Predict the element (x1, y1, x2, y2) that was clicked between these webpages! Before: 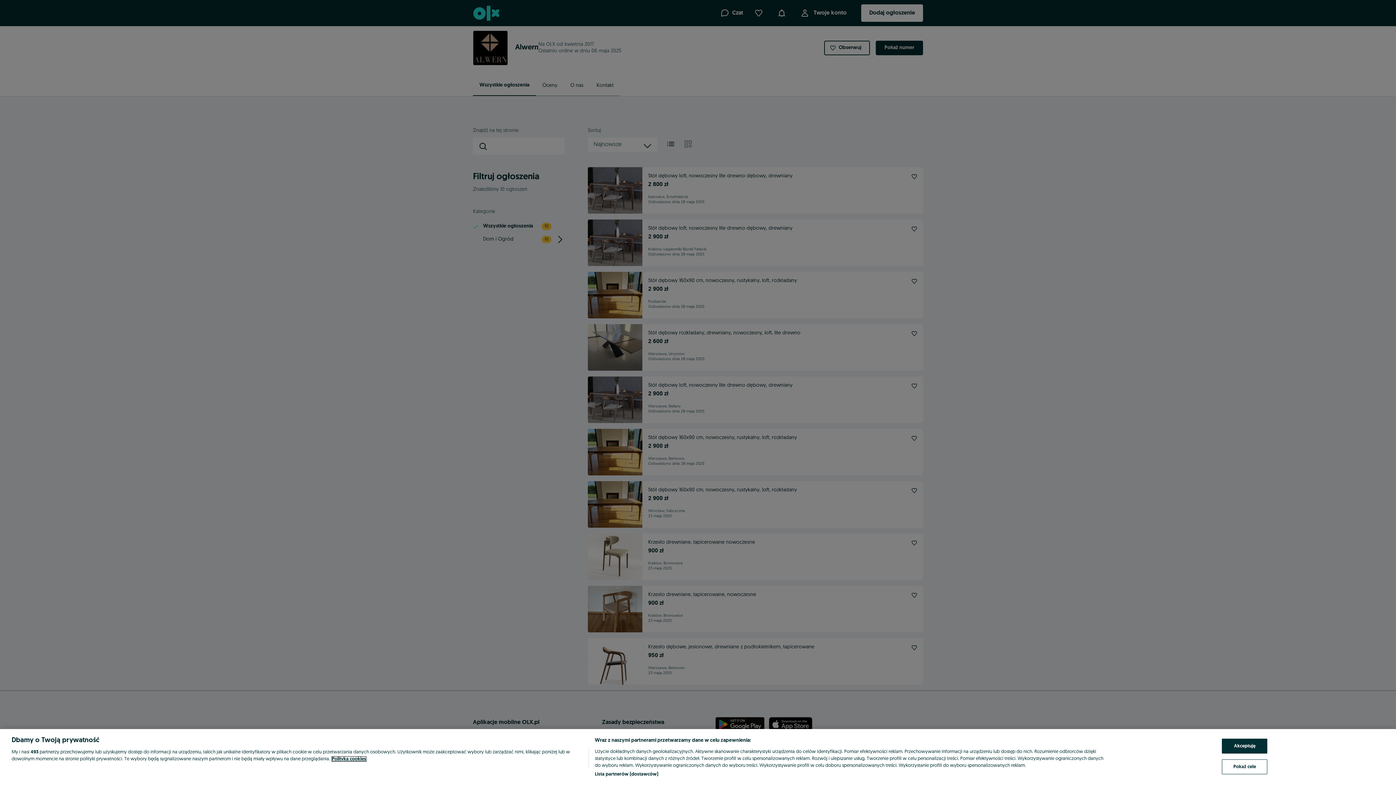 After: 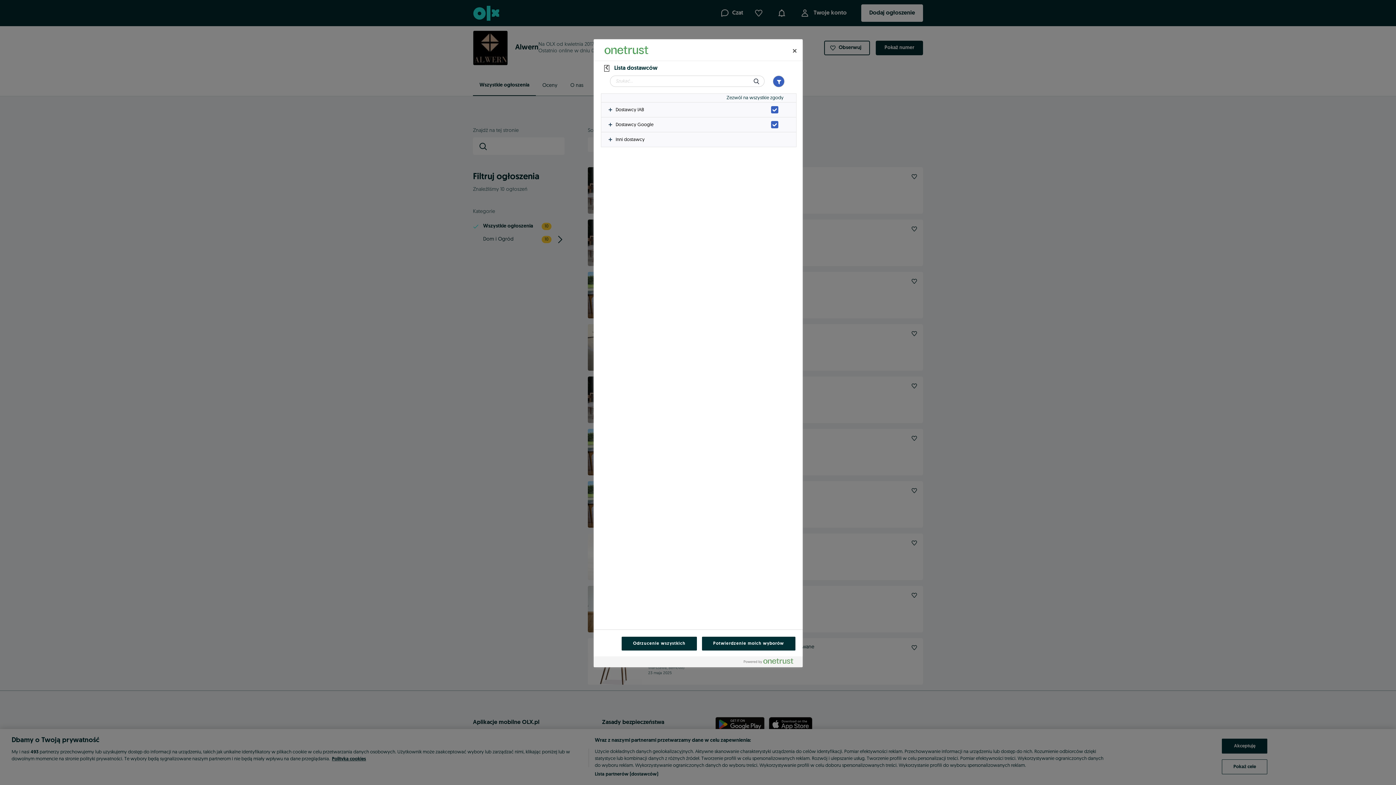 Action: bbox: (594, 771, 658, 778) label: Lista partnerów (dostawców)